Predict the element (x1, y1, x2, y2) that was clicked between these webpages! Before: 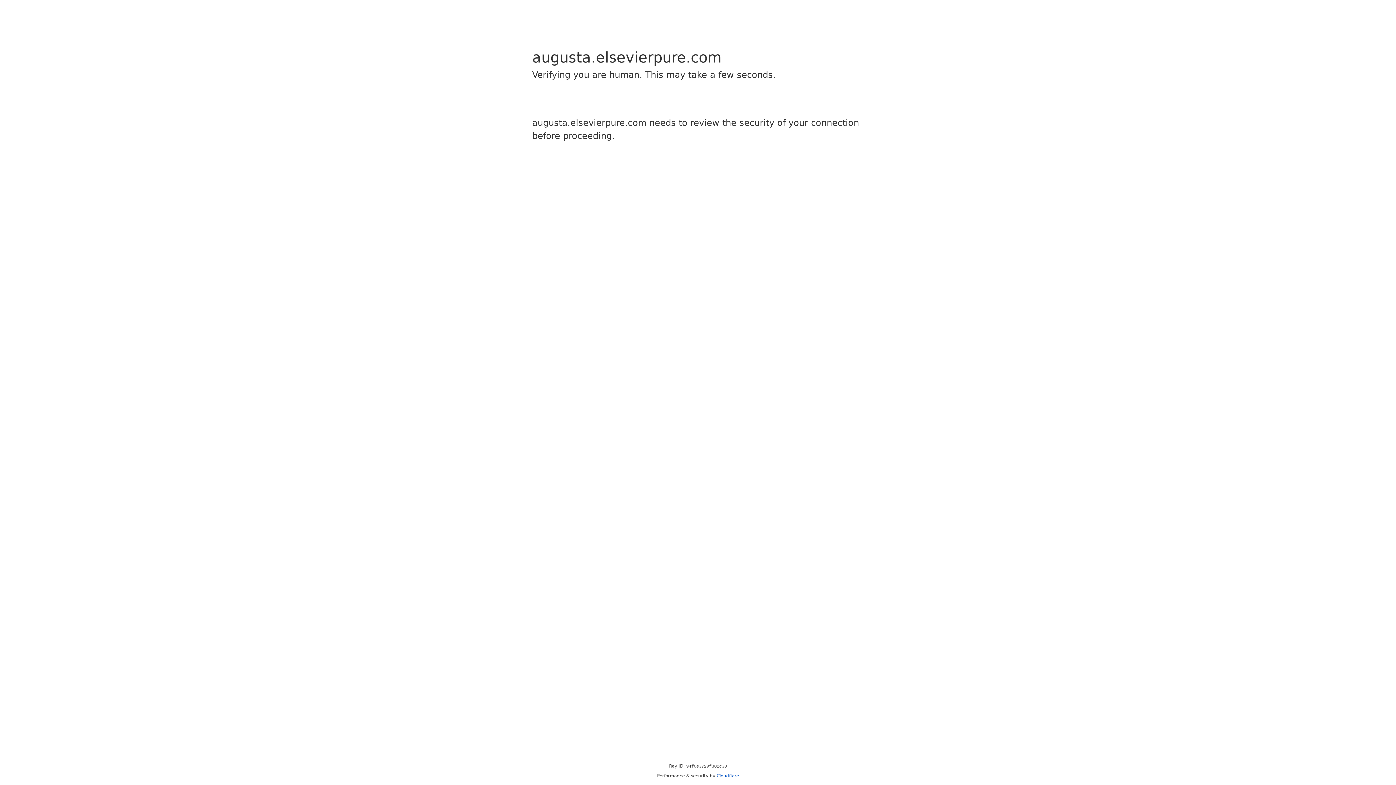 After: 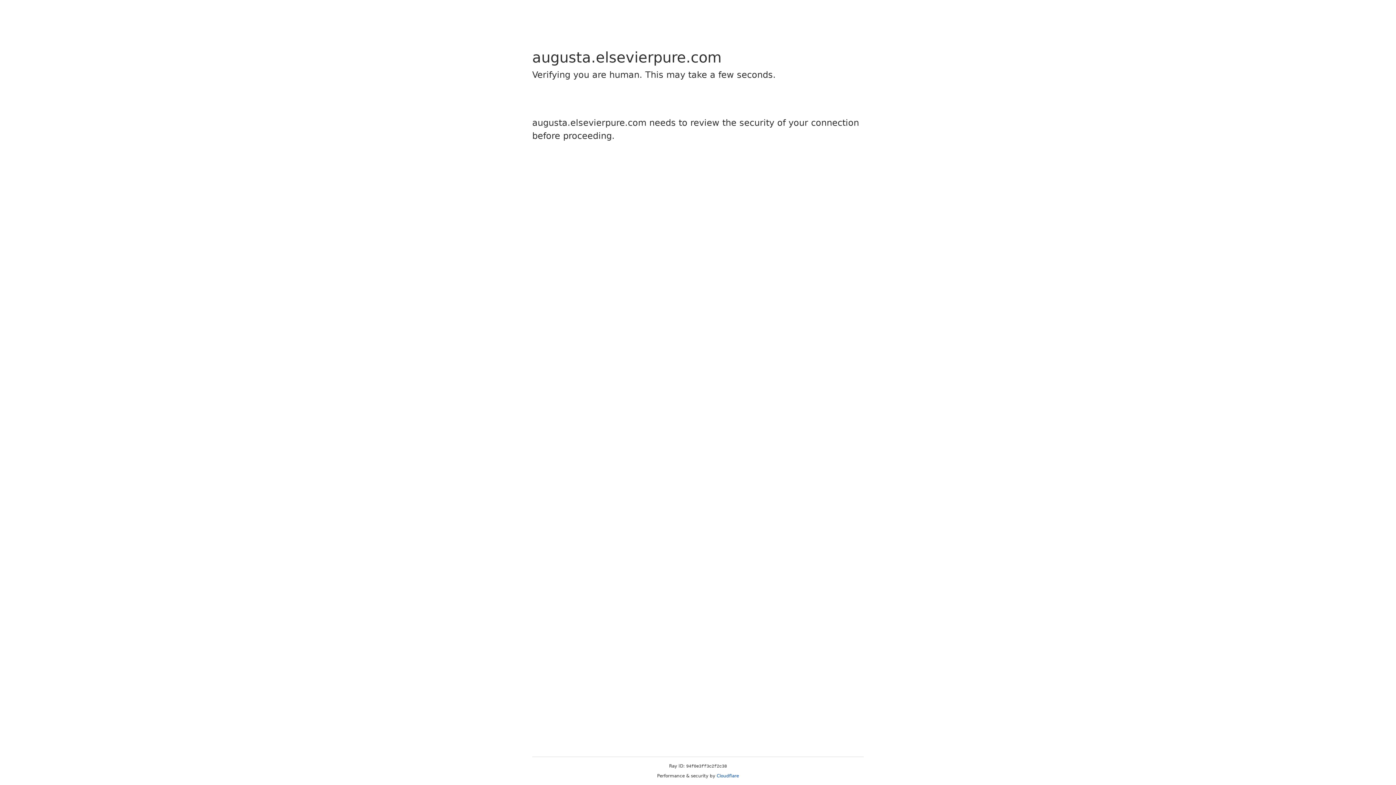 Action: bbox: (716, 773, 739, 778) label: Cloudflare